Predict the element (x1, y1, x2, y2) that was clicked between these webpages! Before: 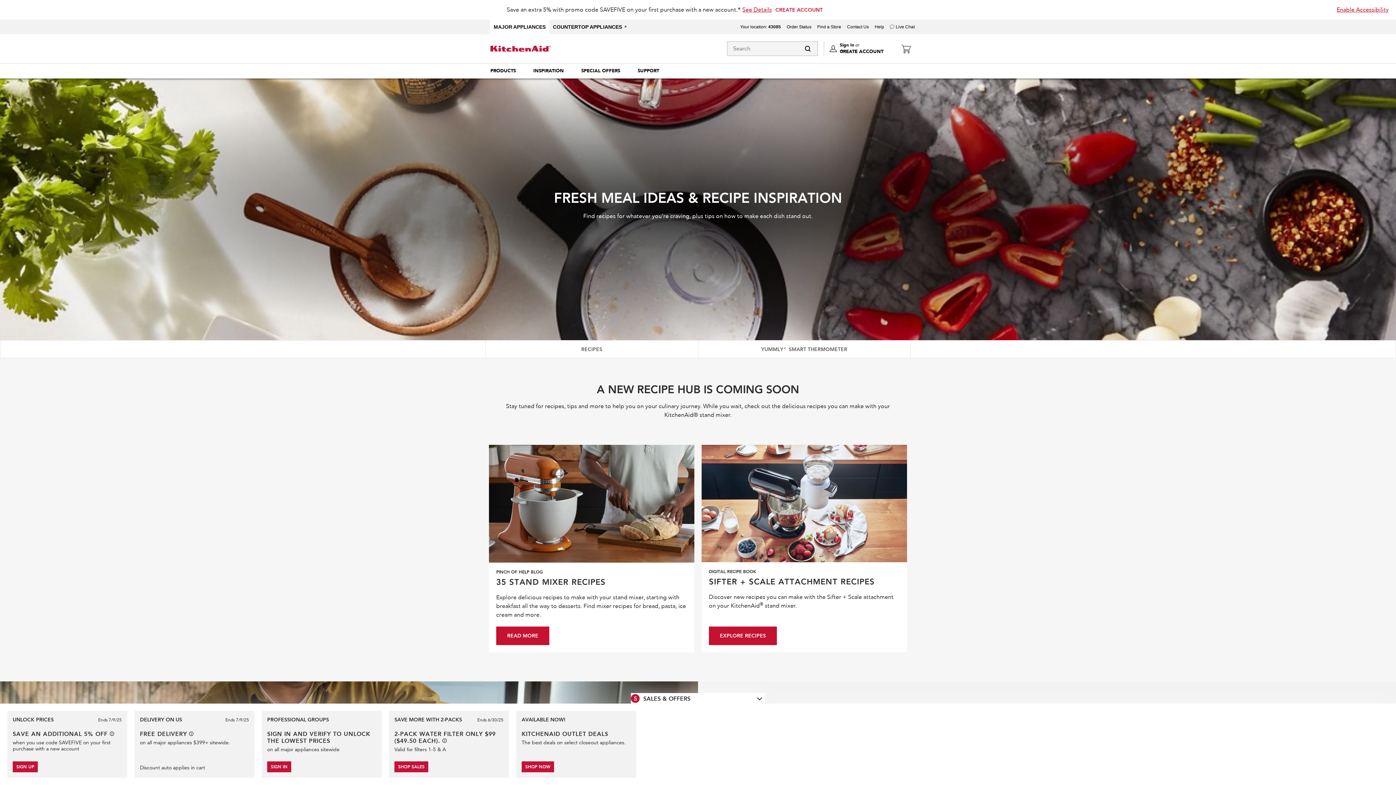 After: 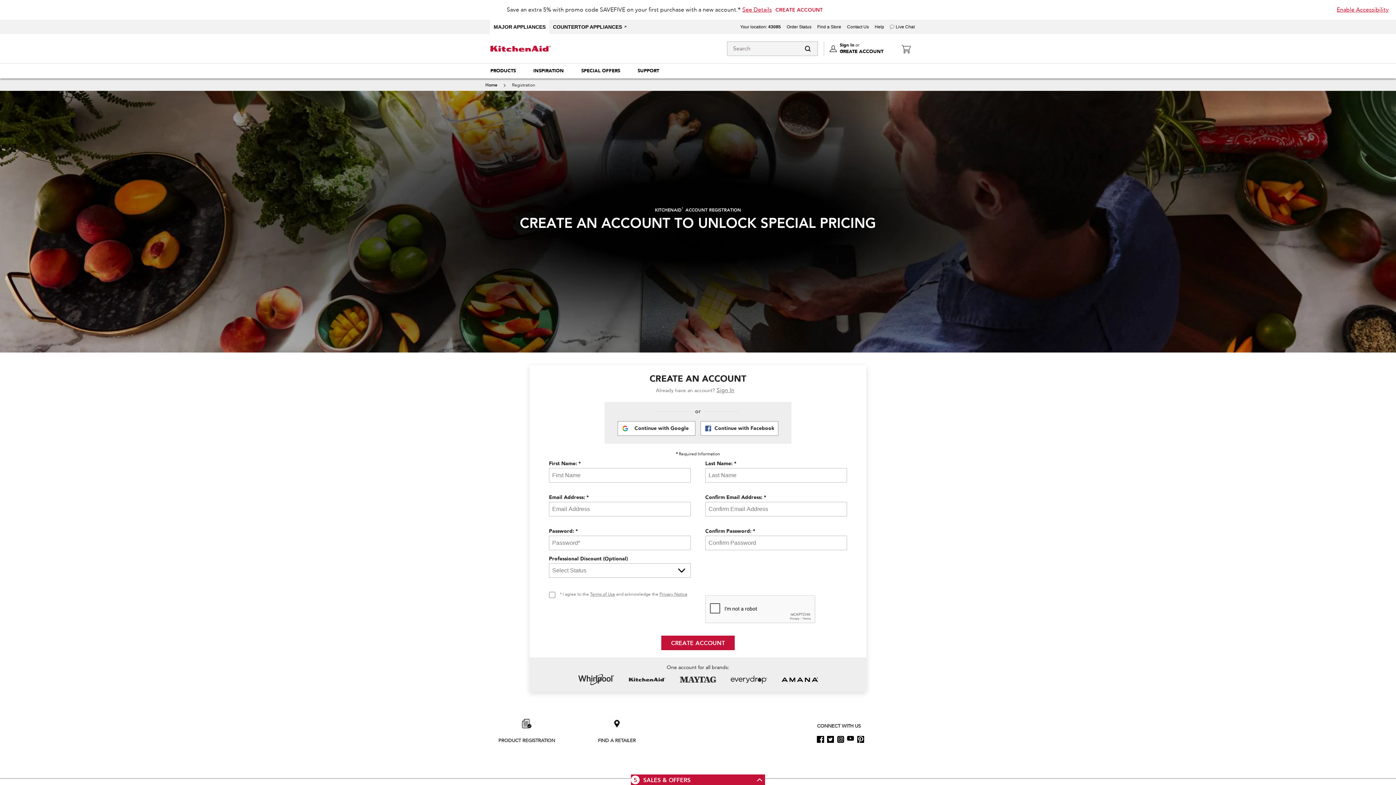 Action: bbox: (775, 0, 822, 19) label: CREATE ACCOUNT